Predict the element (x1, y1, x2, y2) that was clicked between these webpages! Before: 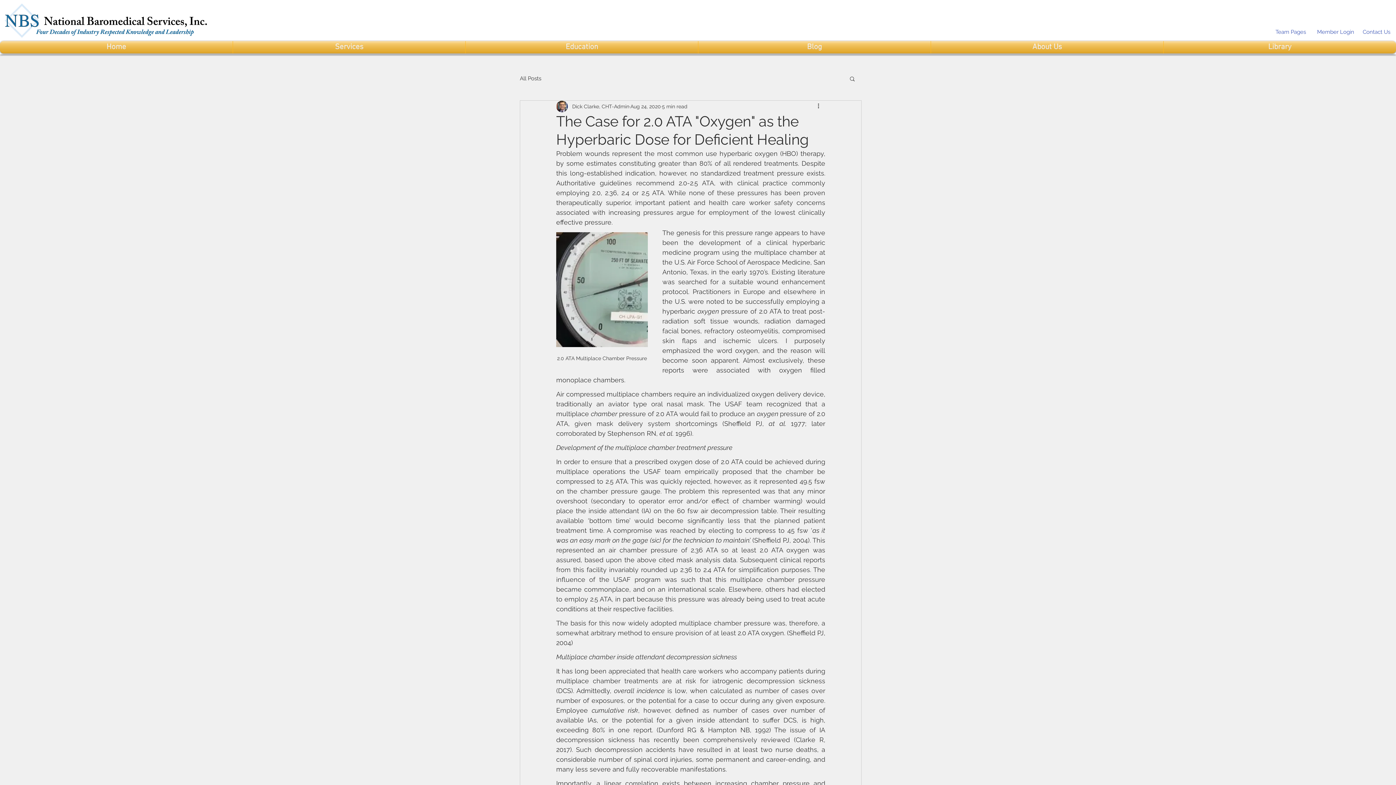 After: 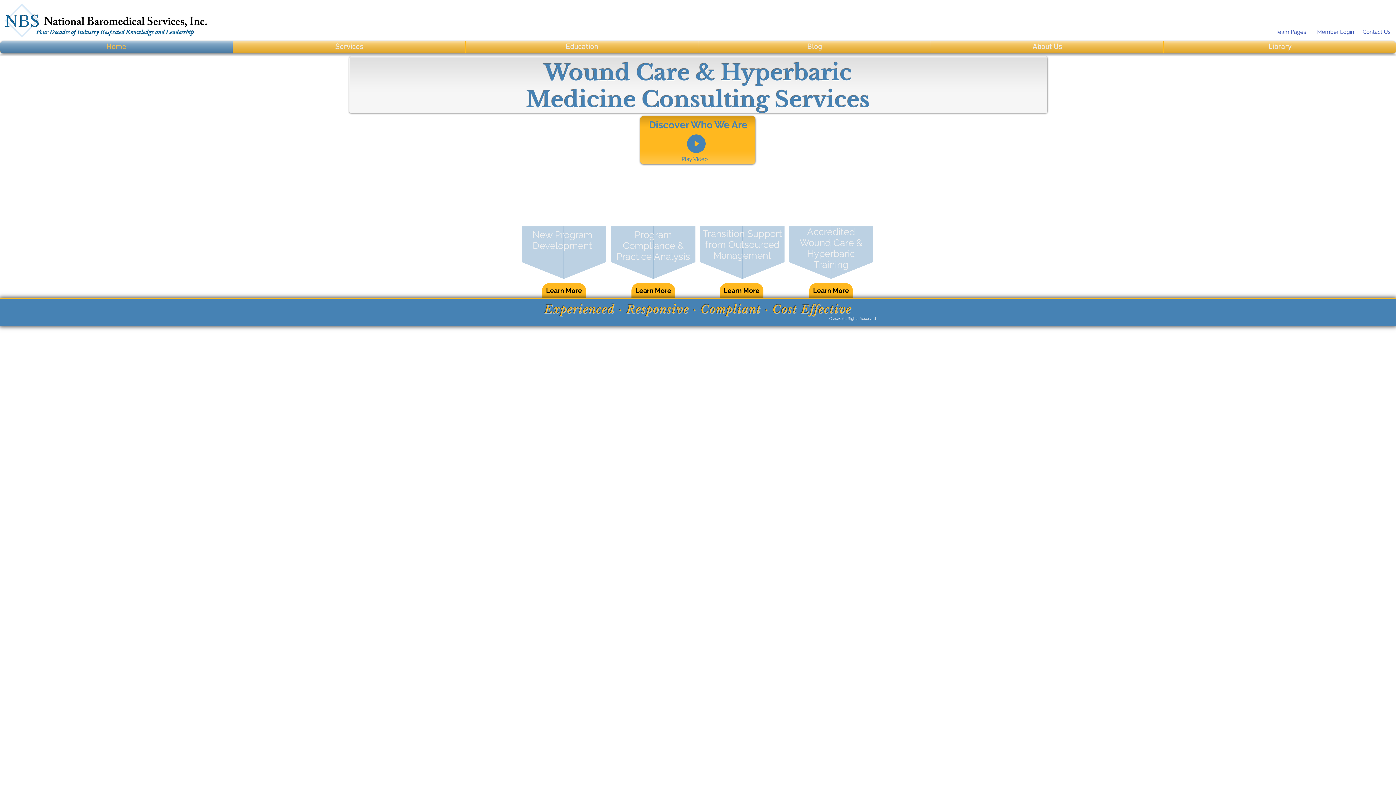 Action: bbox: (0, 41, 232, 53) label: Home